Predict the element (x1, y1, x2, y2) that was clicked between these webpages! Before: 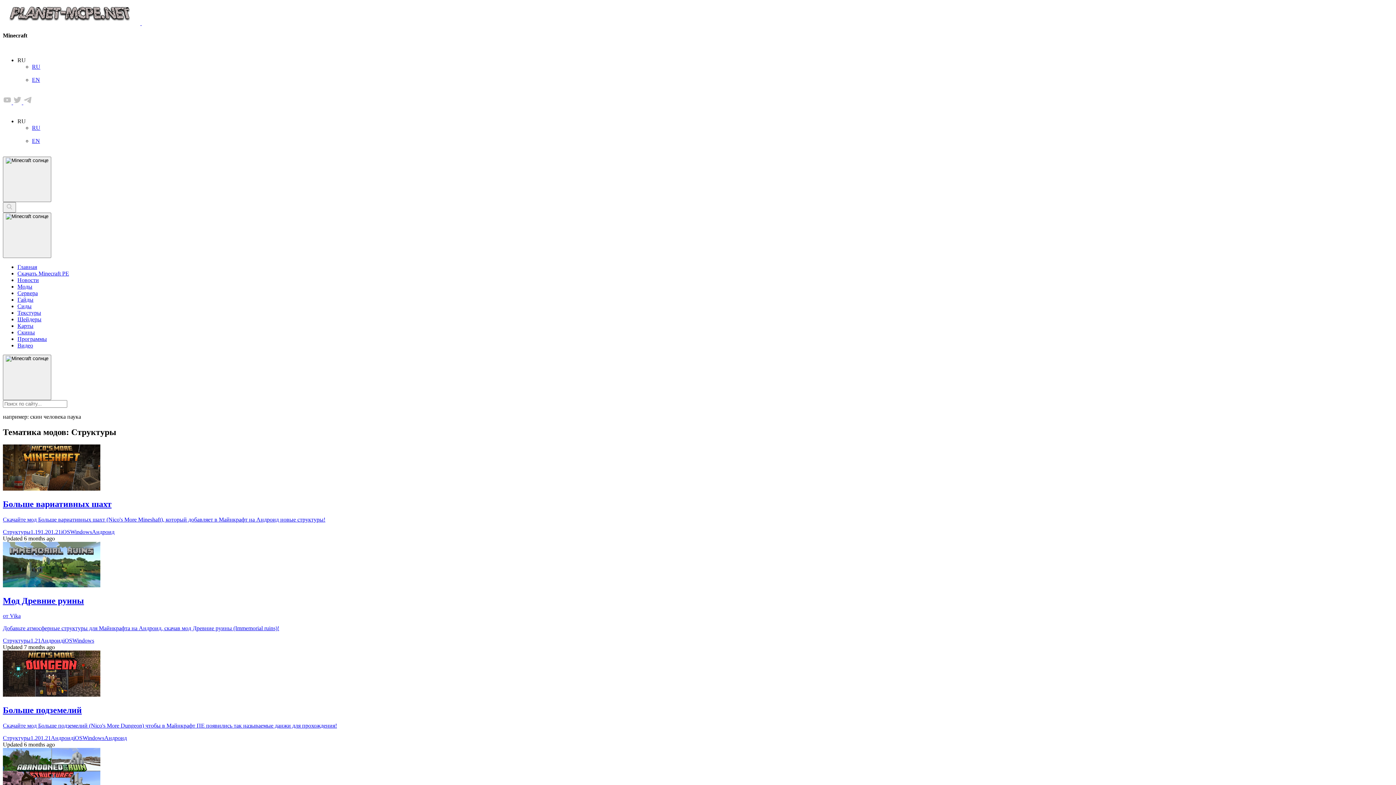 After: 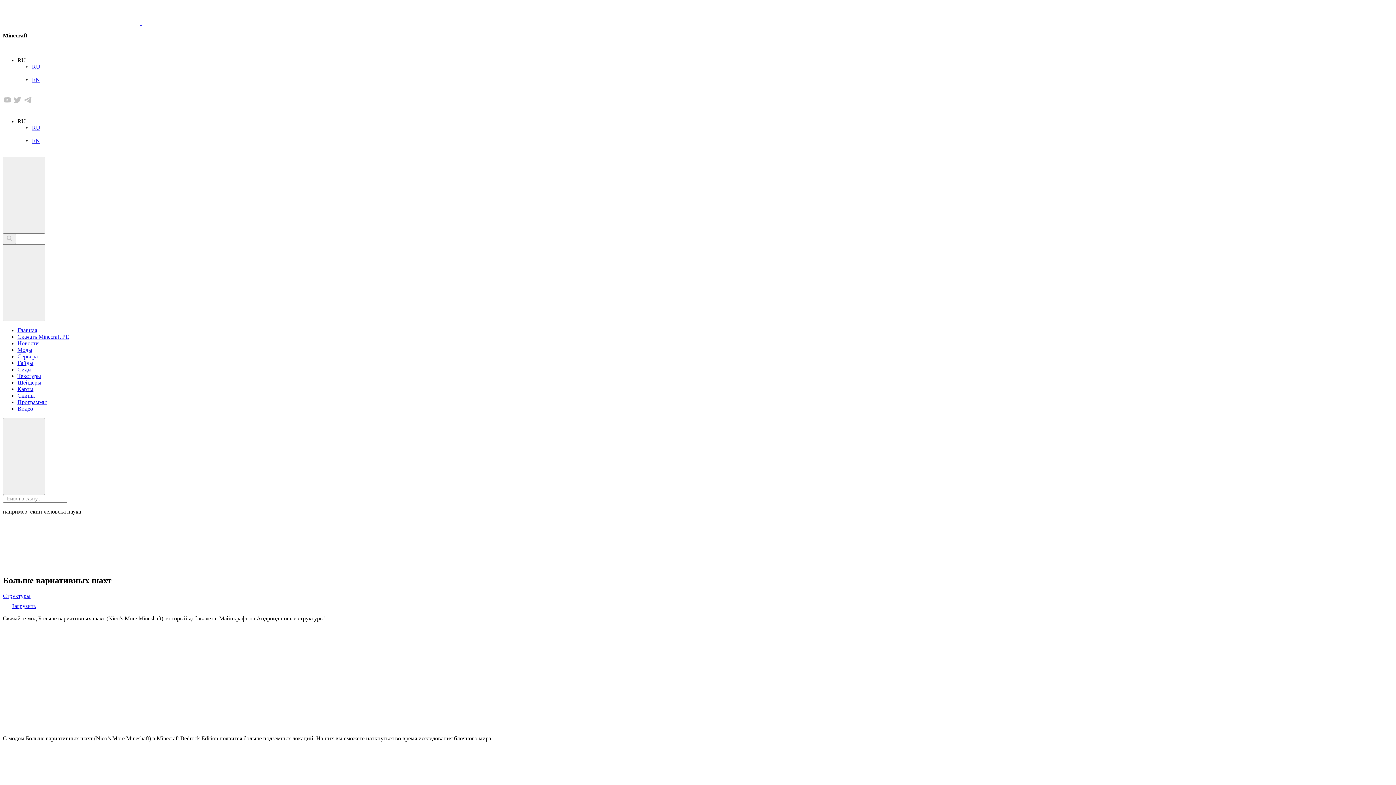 Action: bbox: (2, 485, 100, 491)